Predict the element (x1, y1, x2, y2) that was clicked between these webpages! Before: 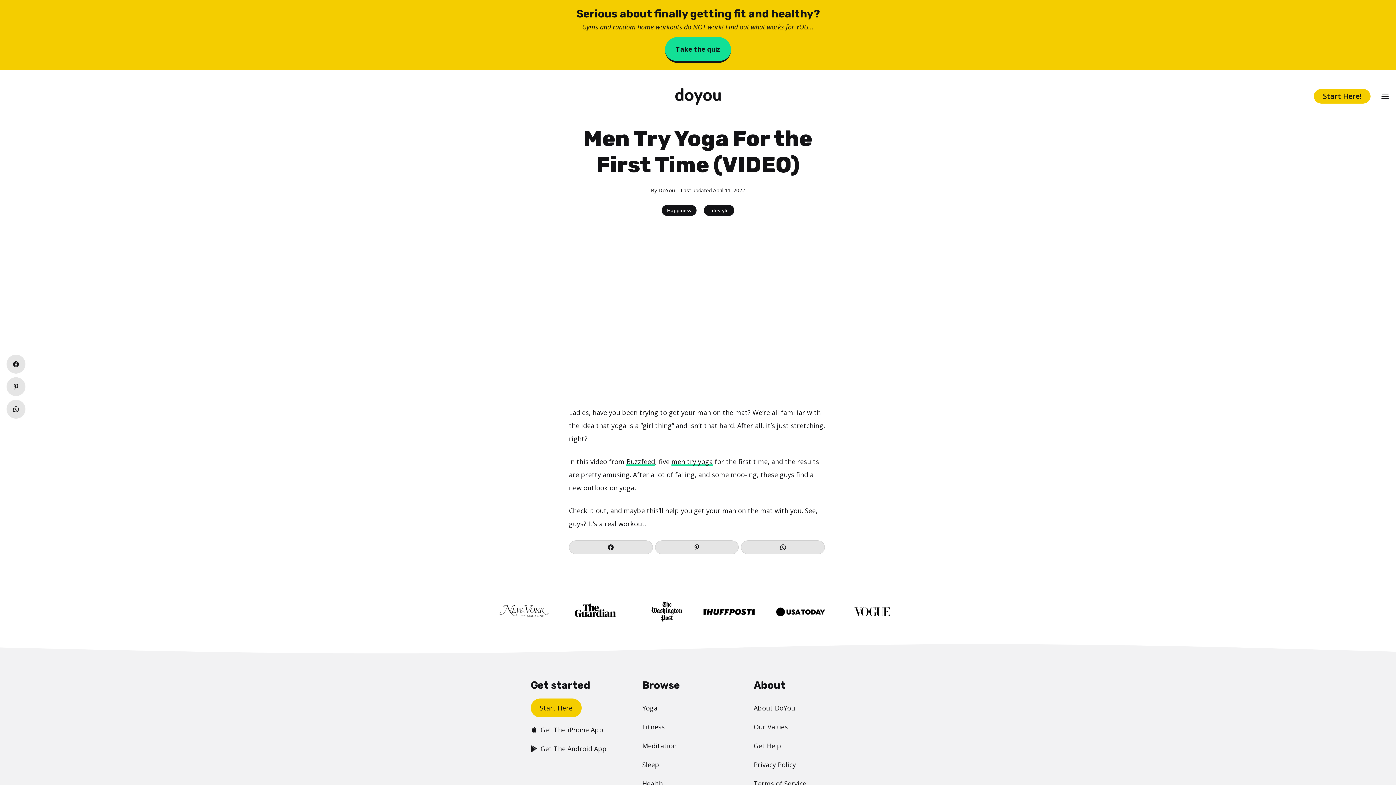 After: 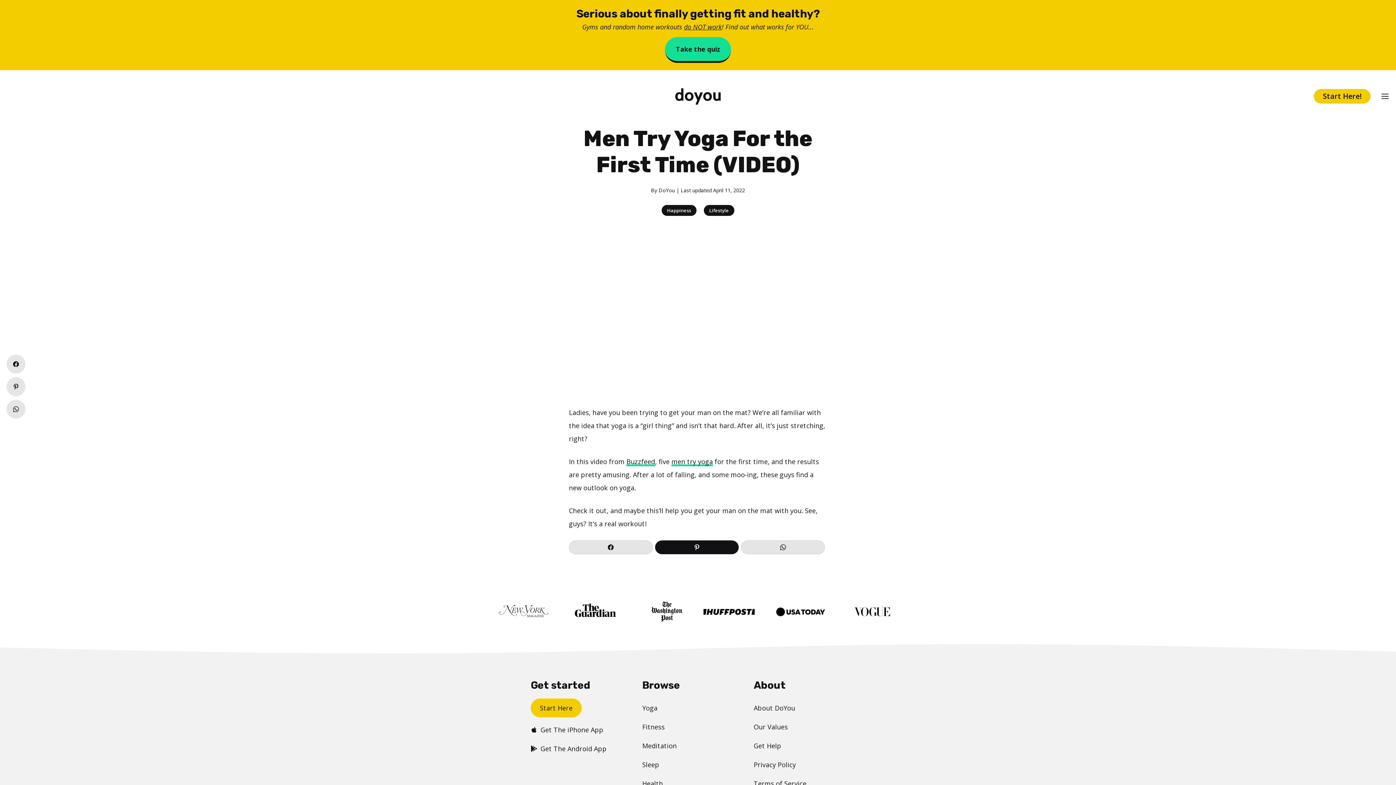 Action: bbox: (655, 540, 739, 554)